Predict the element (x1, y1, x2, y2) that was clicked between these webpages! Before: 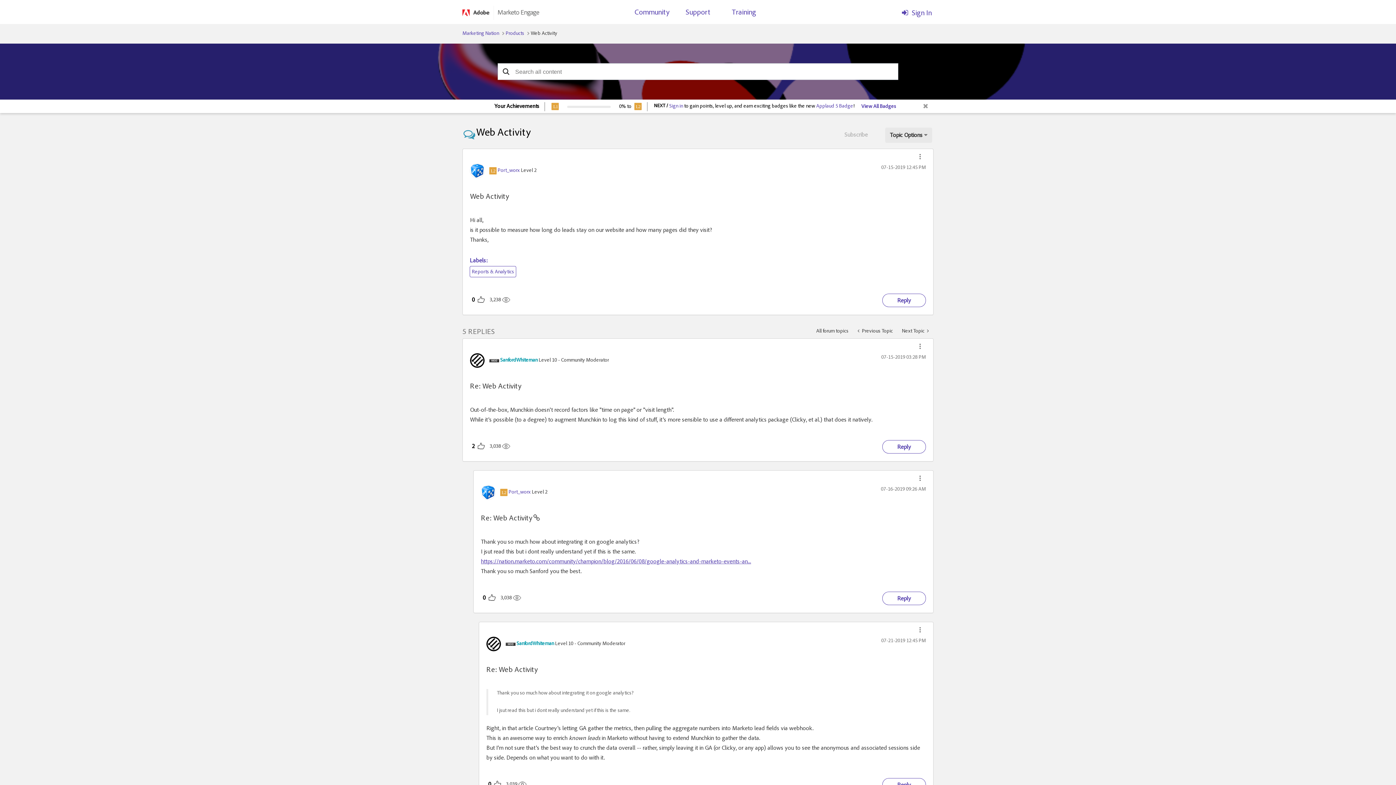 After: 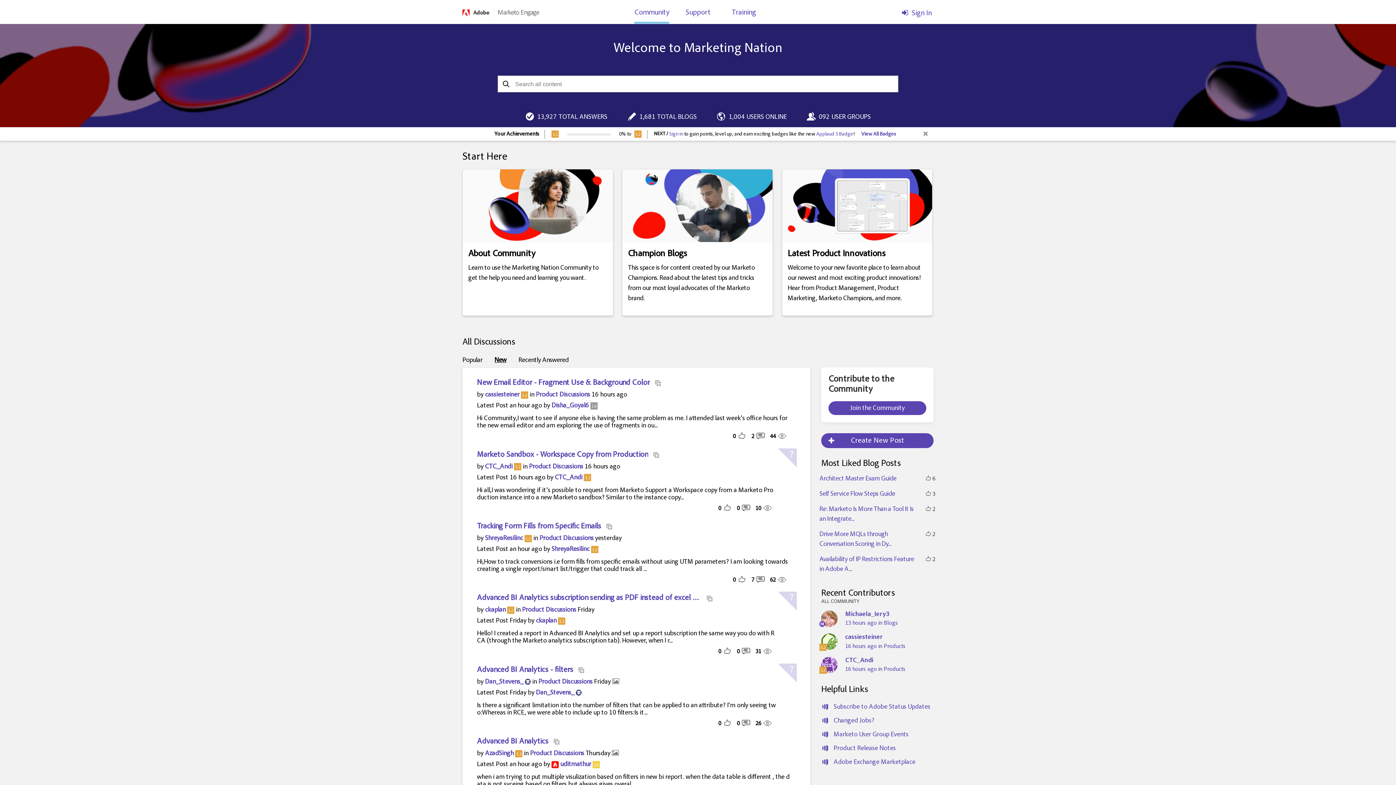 Action: label: Community bbox: (634, 5, 669, 23)